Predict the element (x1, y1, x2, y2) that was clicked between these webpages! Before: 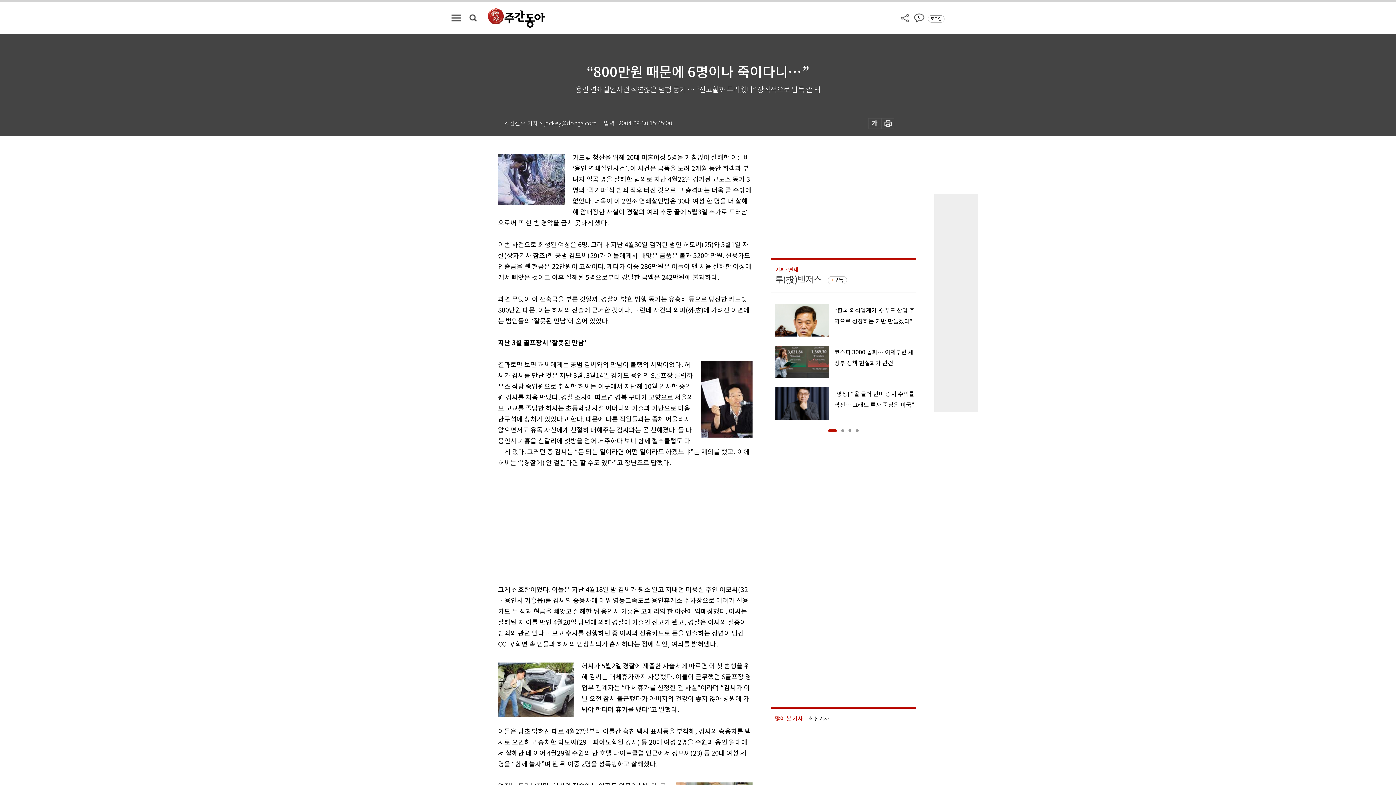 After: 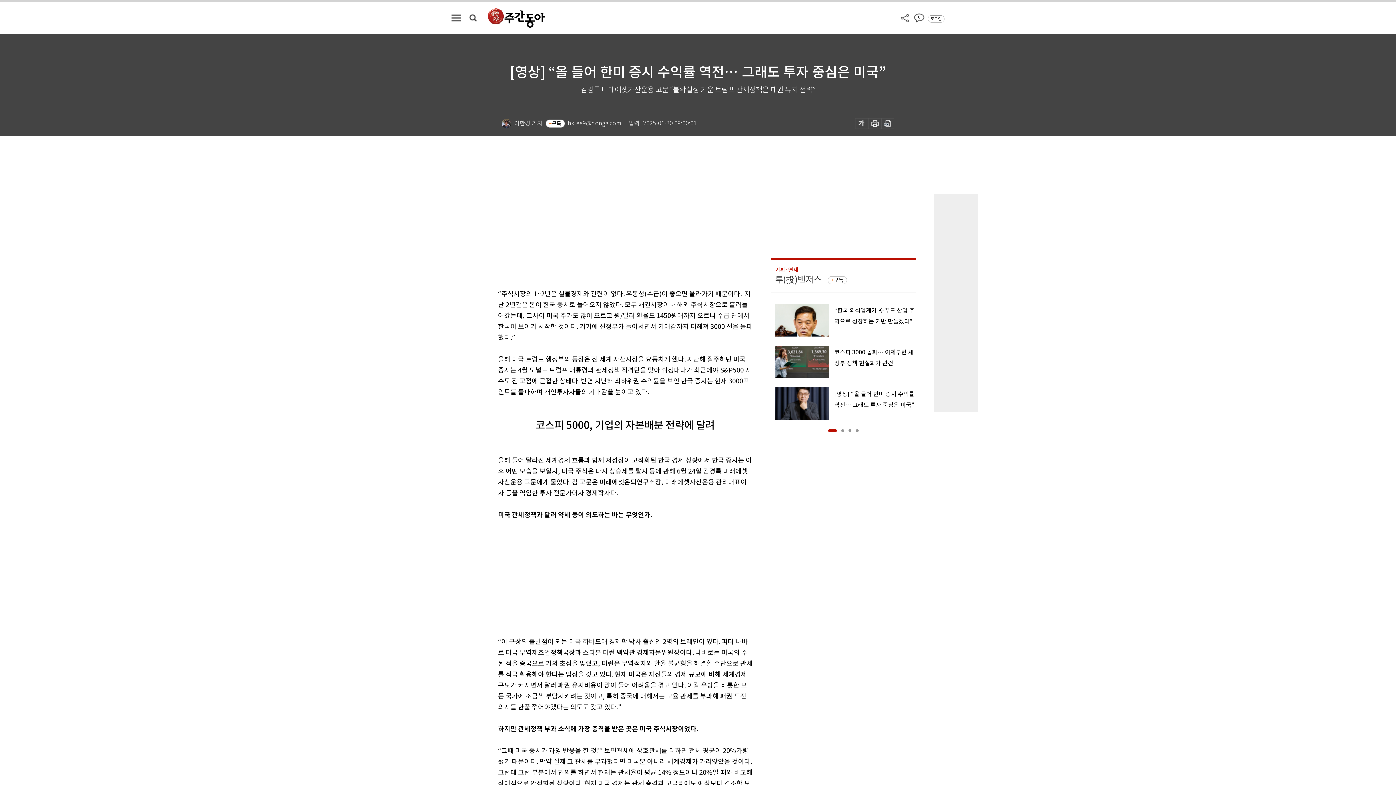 Action: bbox: (770, 387, 916, 420) label: [영상] “올 들어 한미 증시 수익률 역전… 그래도 투자 중심은 미국”